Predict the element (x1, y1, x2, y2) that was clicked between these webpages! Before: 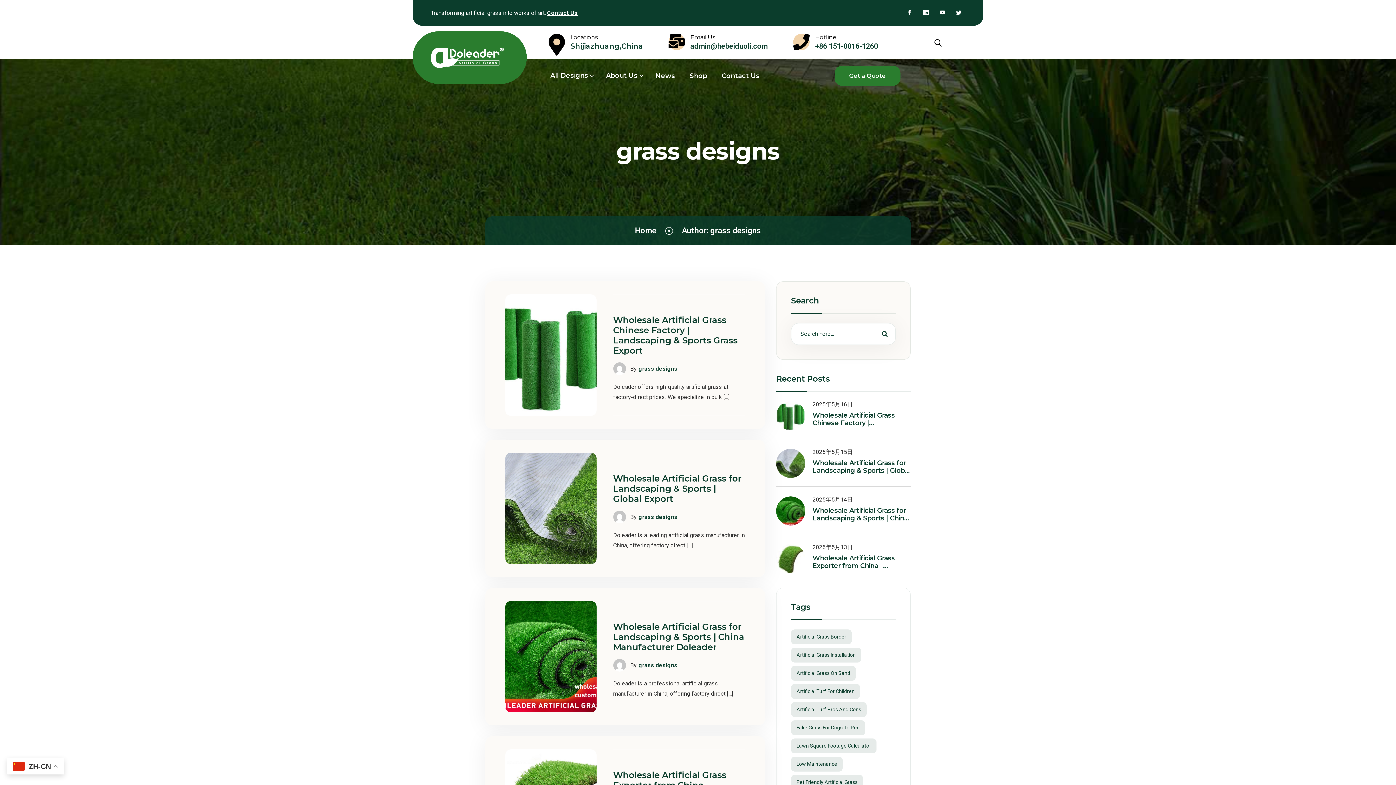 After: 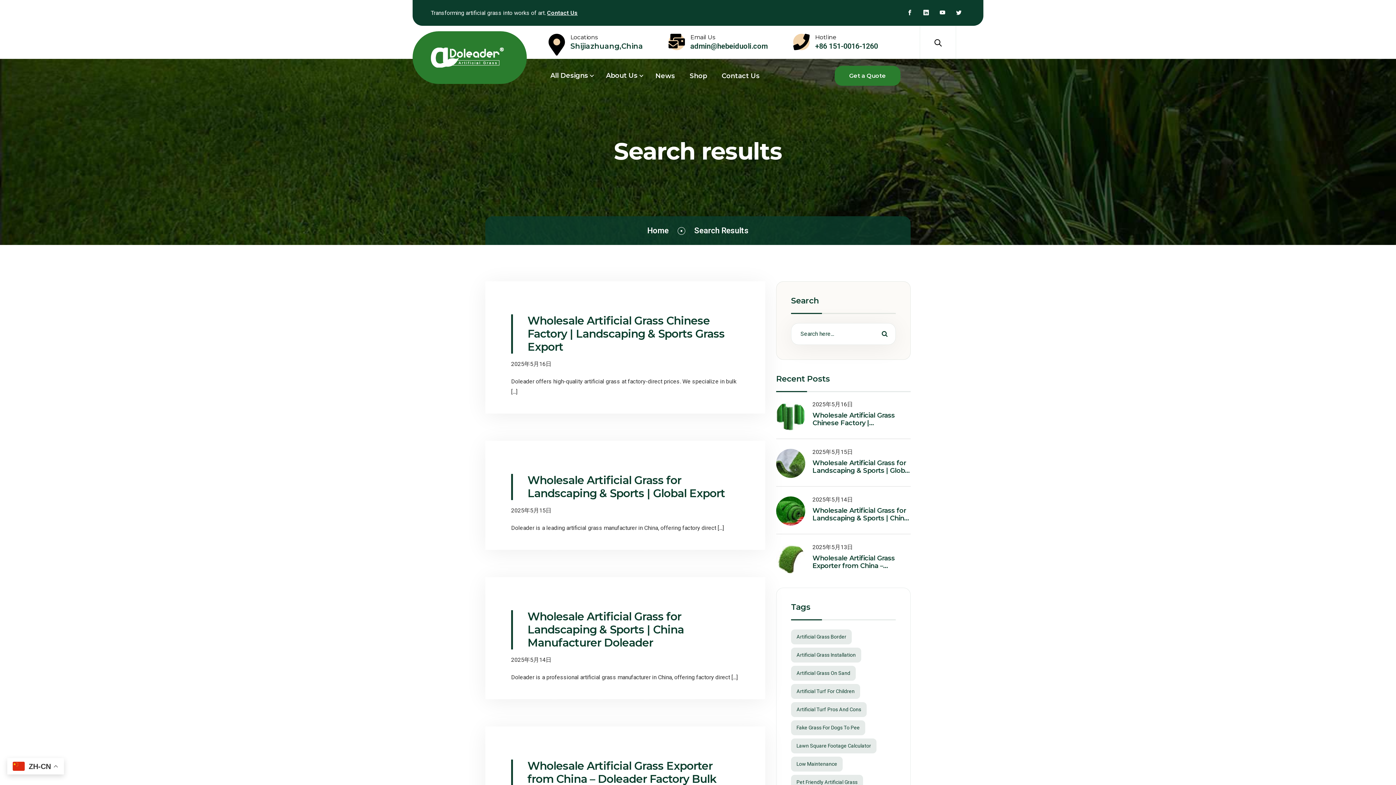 Action: bbox: (876, 326, 893, 342)